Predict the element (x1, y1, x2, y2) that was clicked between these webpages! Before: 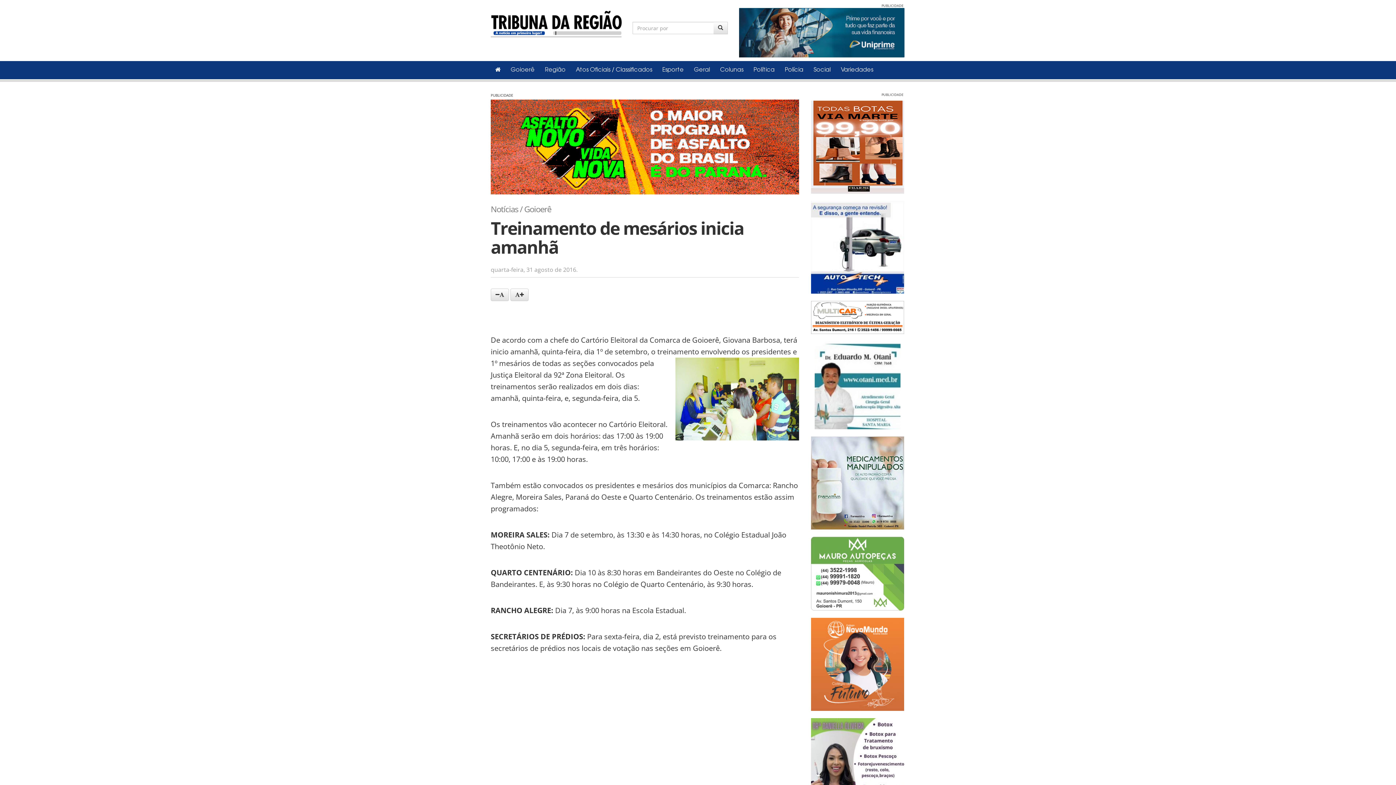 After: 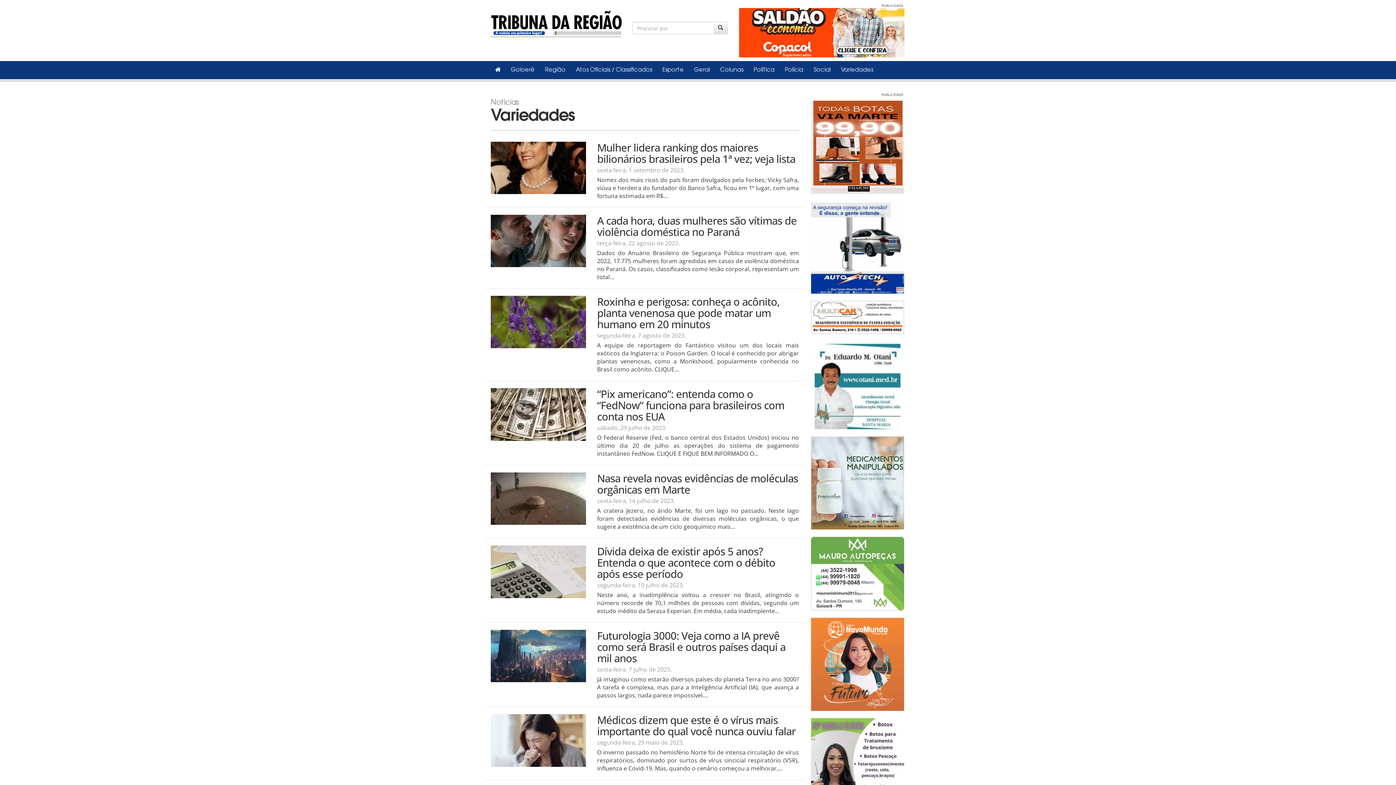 Action: label: Variedades bbox: (836, 61, 877, 79)